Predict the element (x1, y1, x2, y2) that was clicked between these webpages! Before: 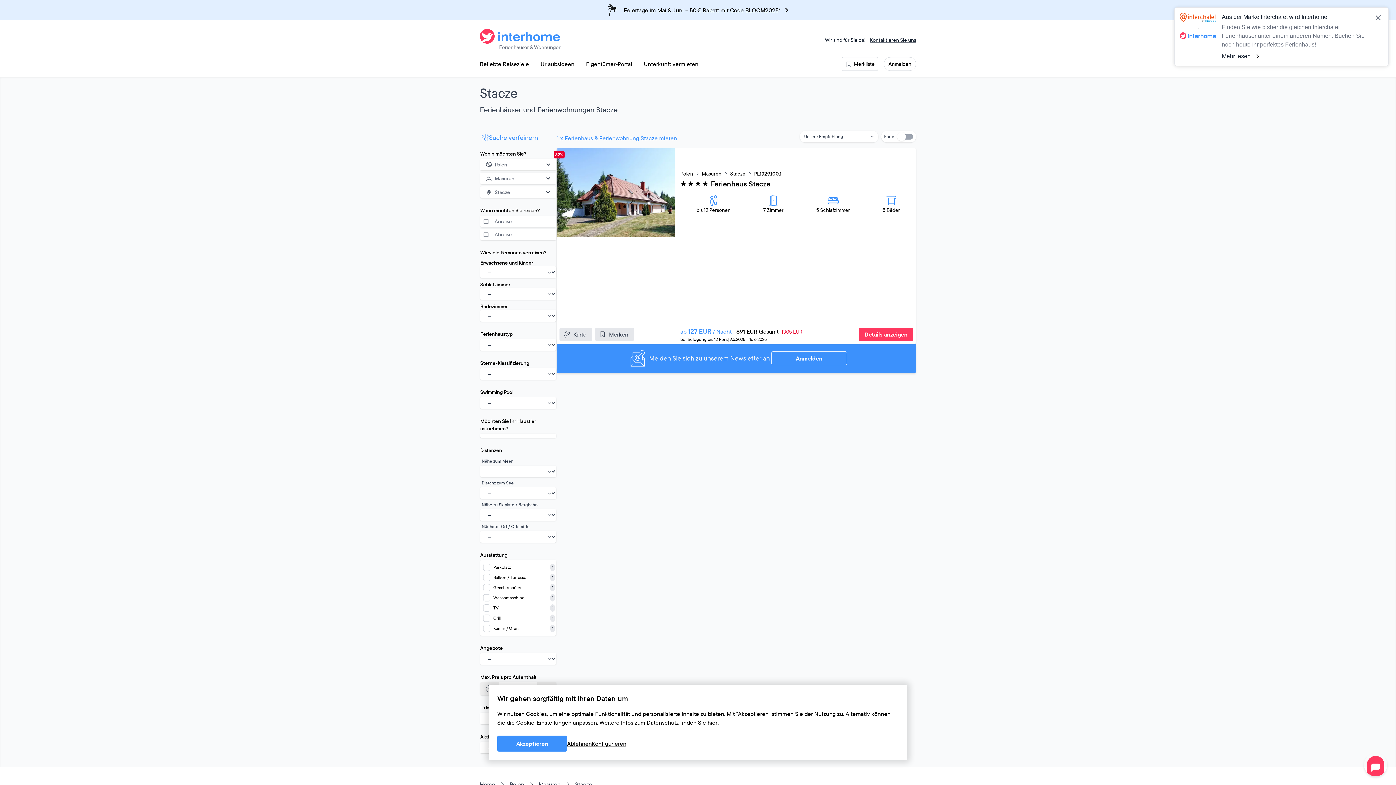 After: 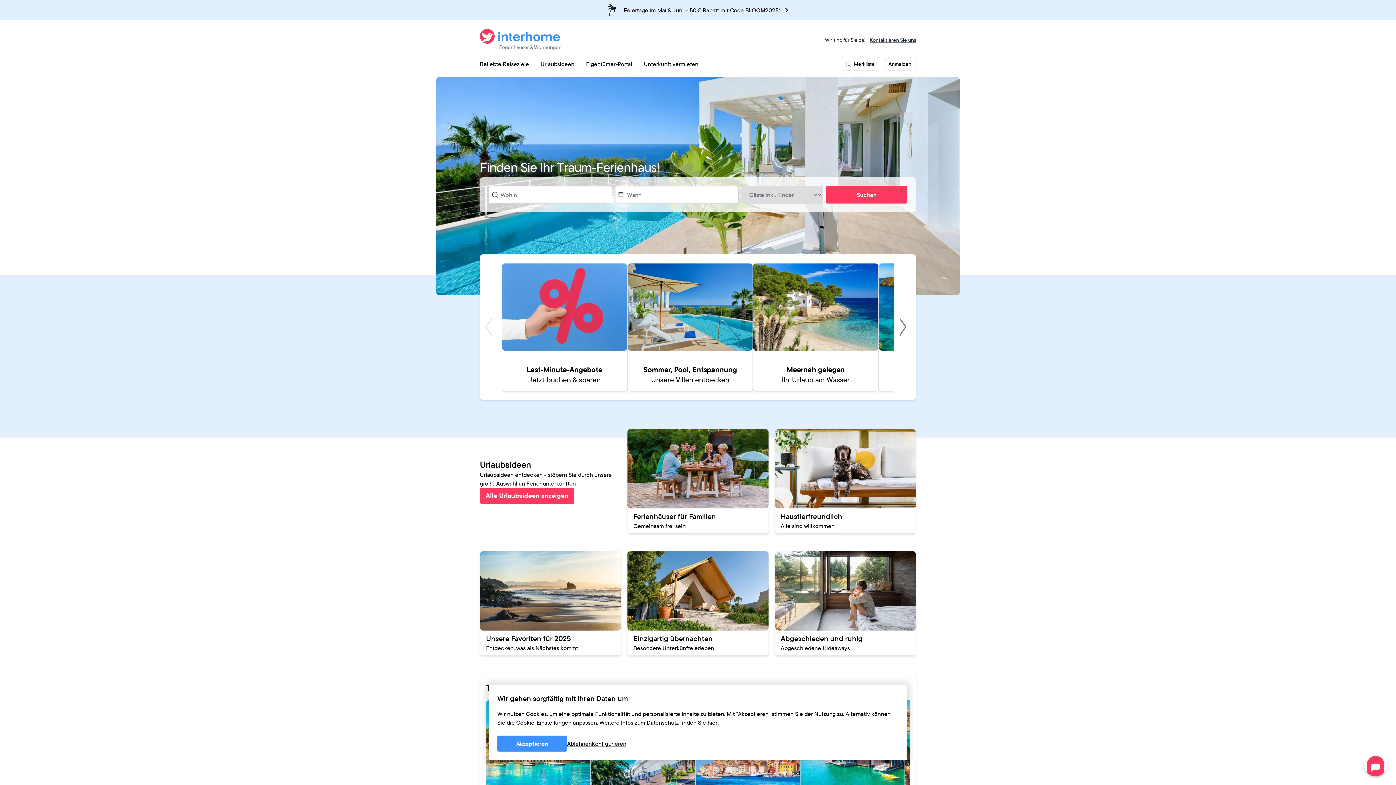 Action: bbox: (480, 781, 495, 788) label: Home